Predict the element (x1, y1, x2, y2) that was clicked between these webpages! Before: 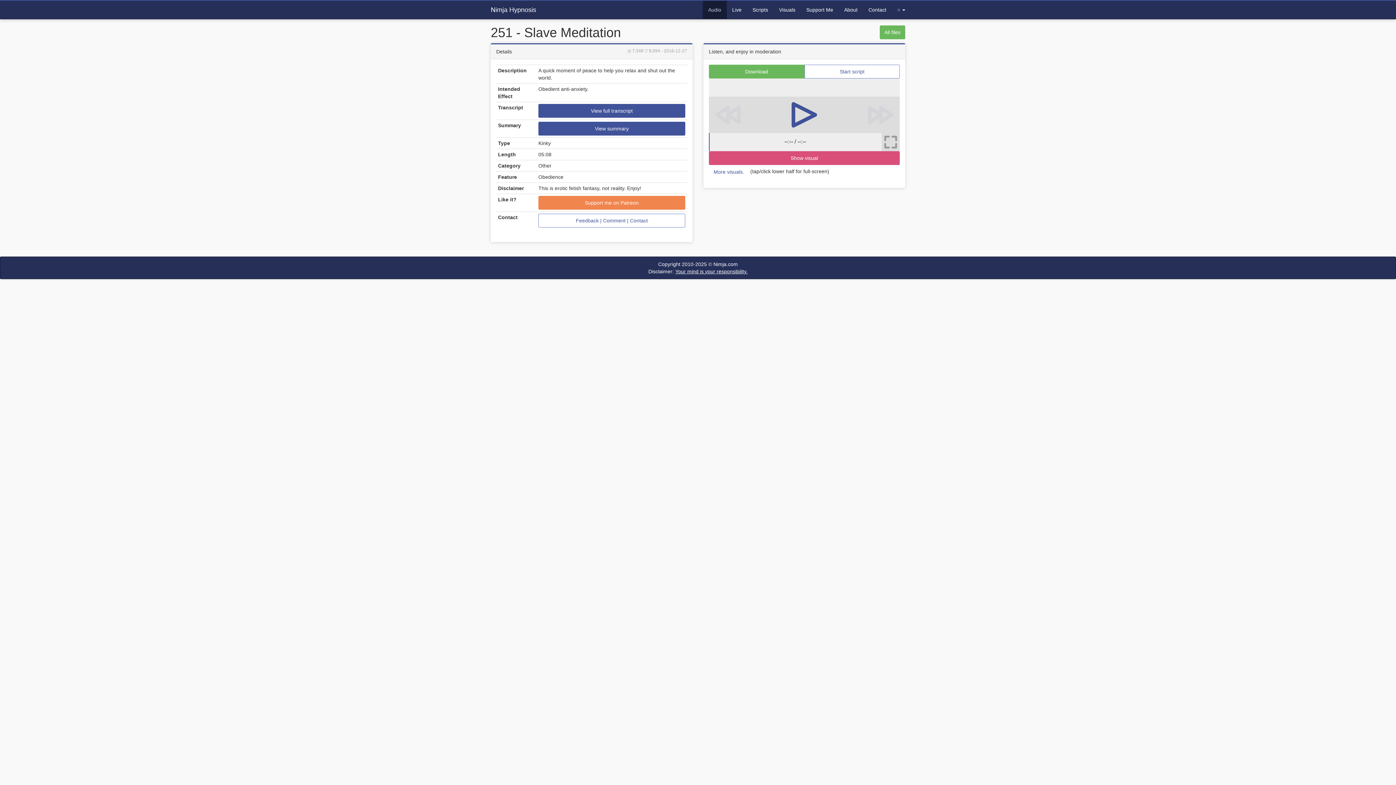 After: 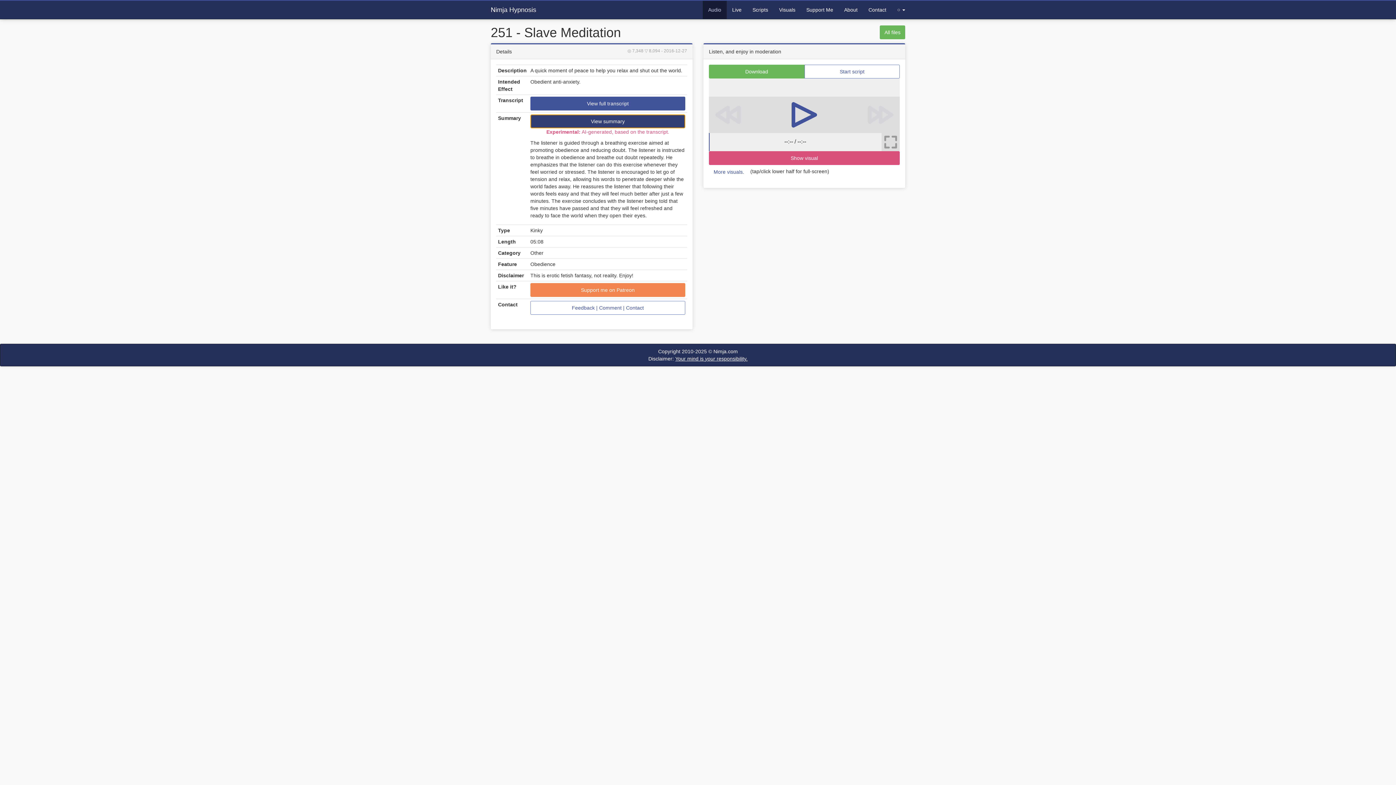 Action: label: View summary bbox: (538, 121, 685, 135)